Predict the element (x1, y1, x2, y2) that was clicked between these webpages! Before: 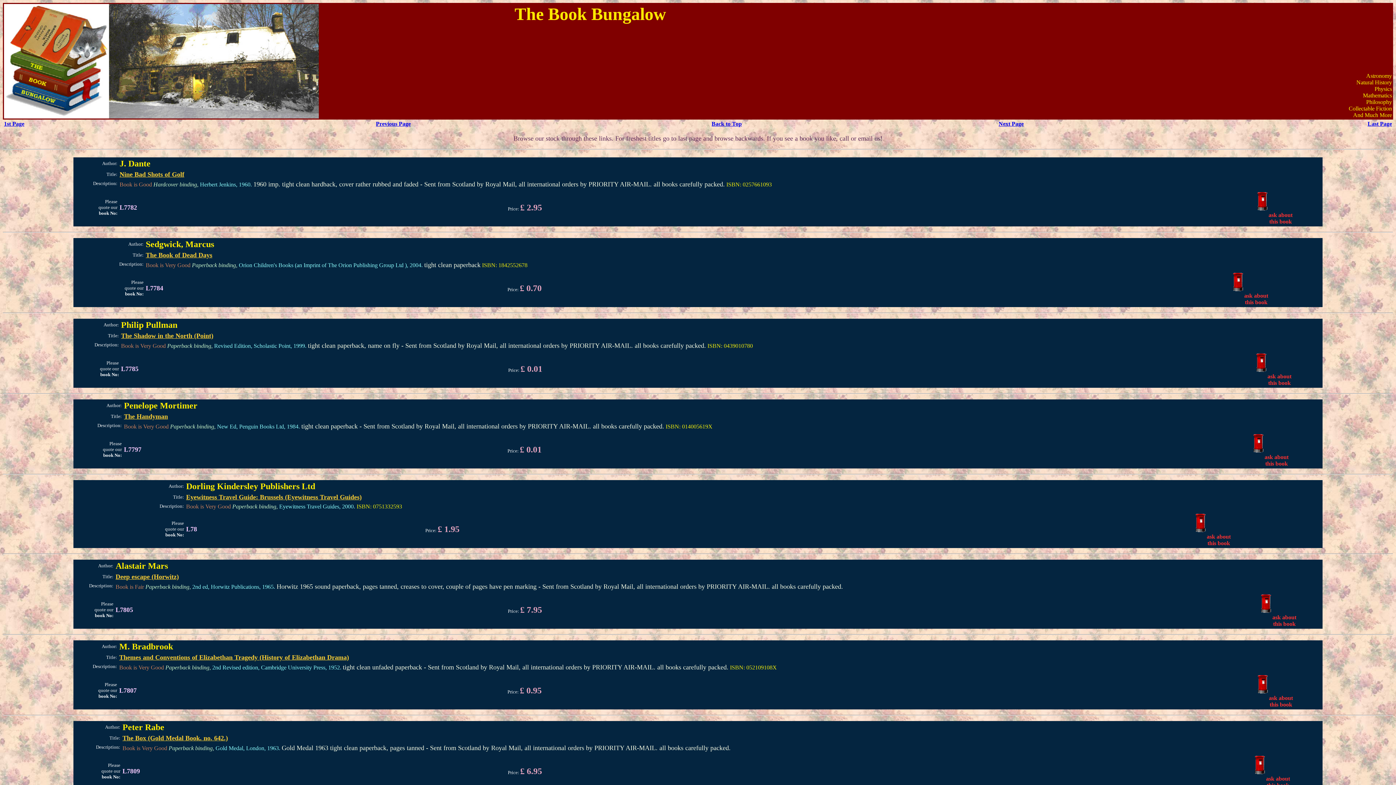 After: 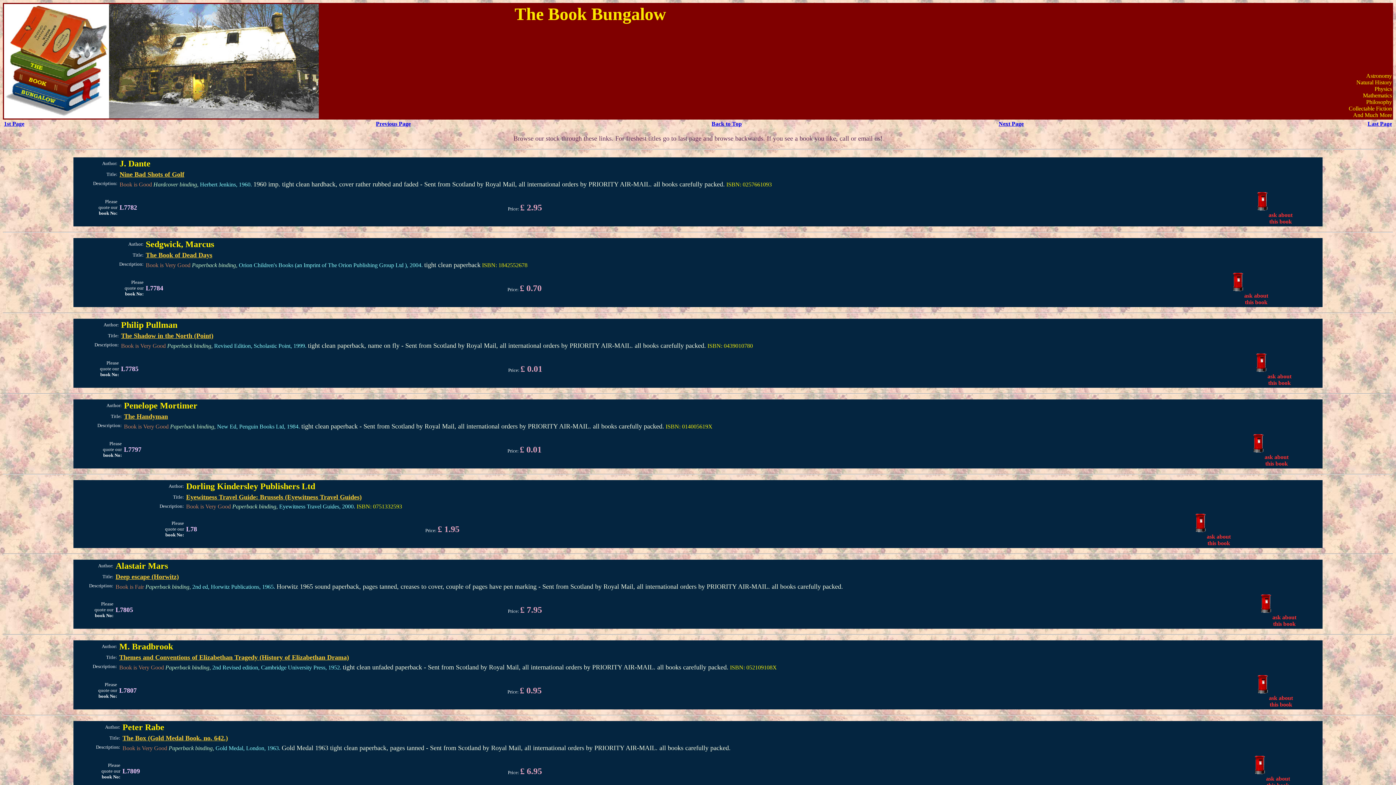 Action: label: 
 bbox: (1195, 528, 1242, 534)